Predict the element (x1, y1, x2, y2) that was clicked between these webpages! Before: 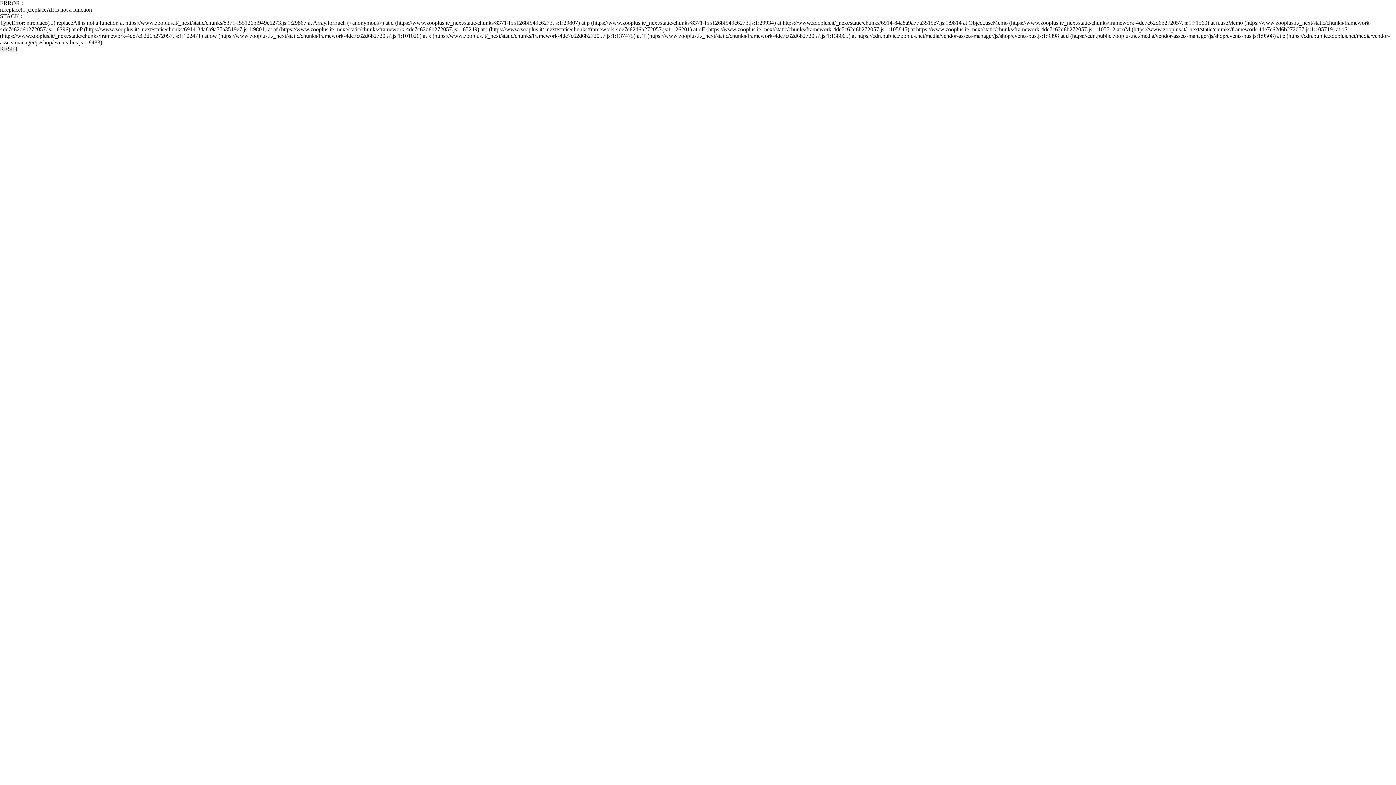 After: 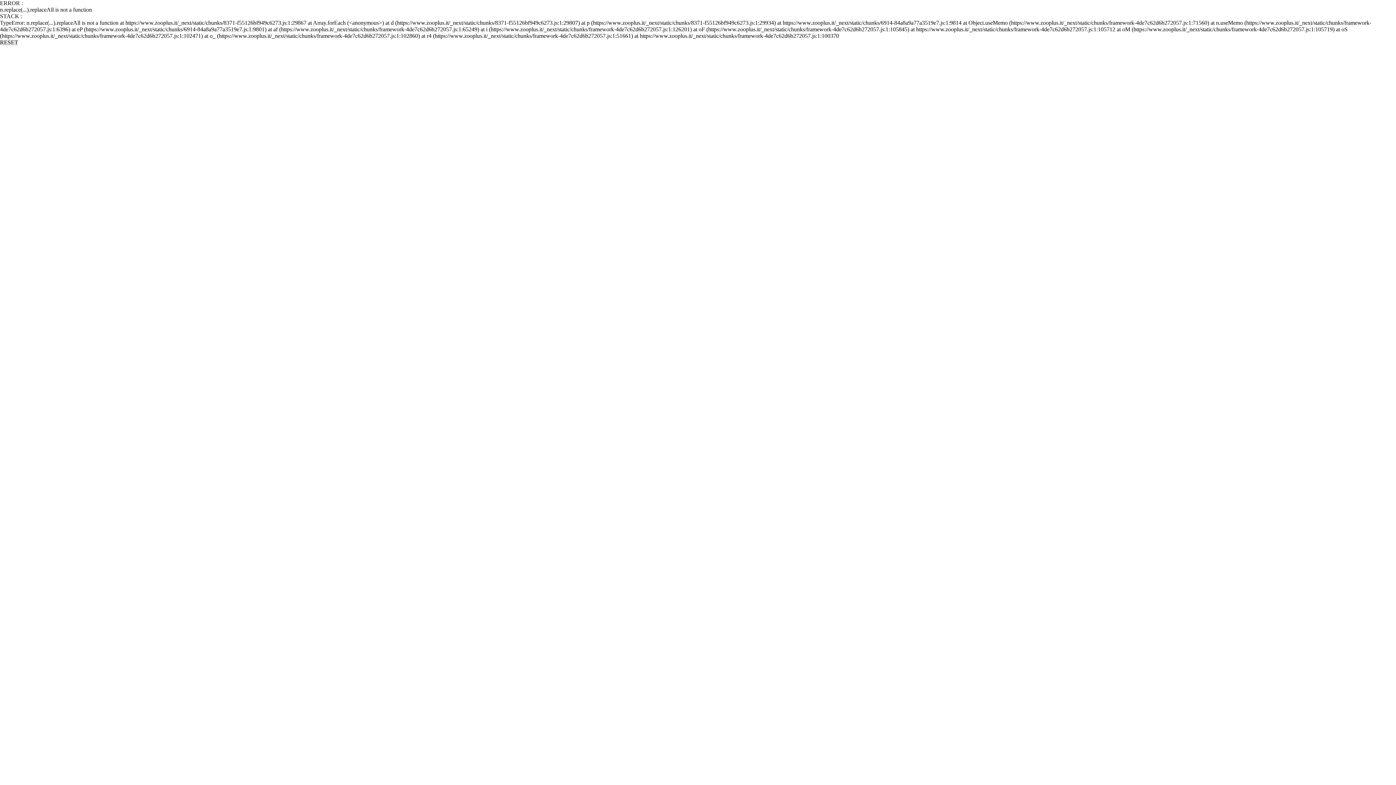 Action: bbox: (0, 45, 18, 52) label: RESET